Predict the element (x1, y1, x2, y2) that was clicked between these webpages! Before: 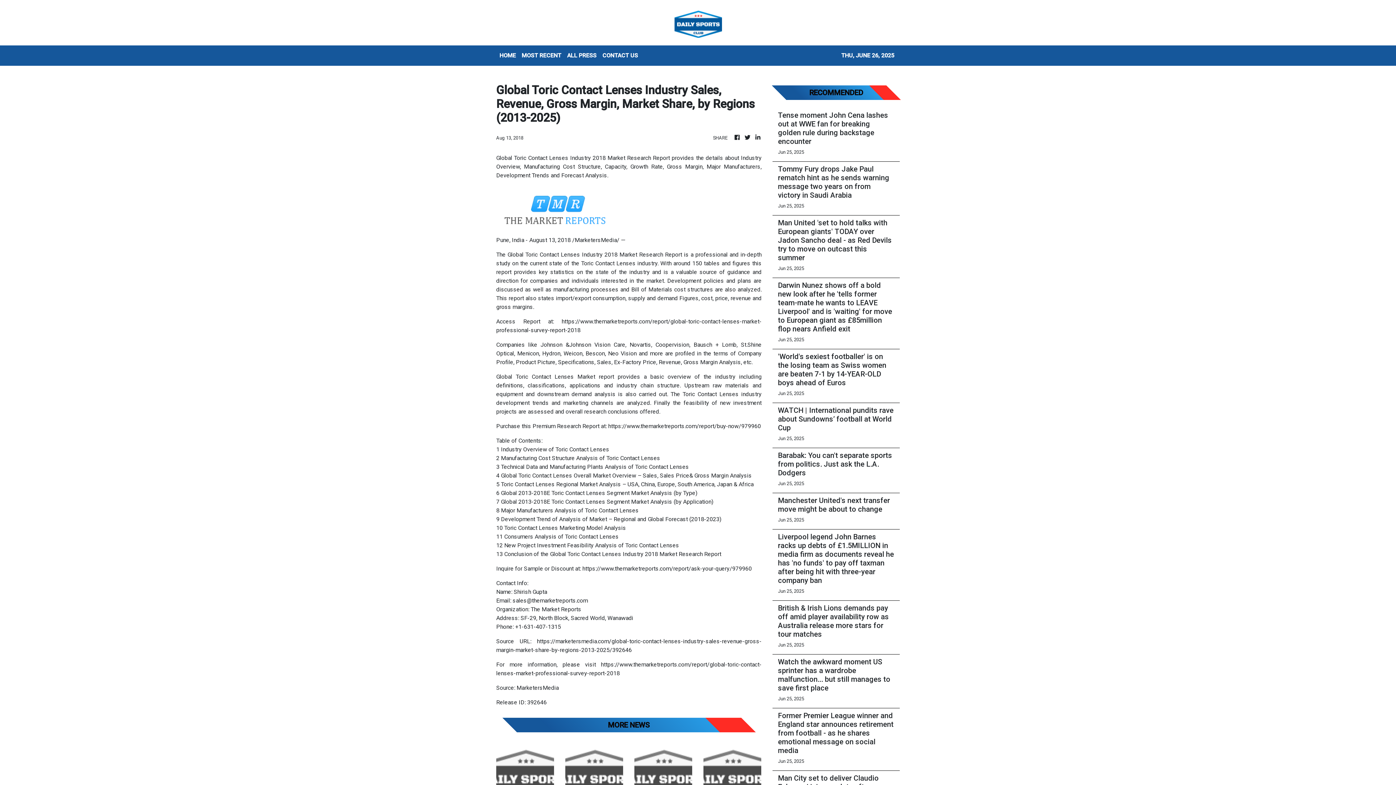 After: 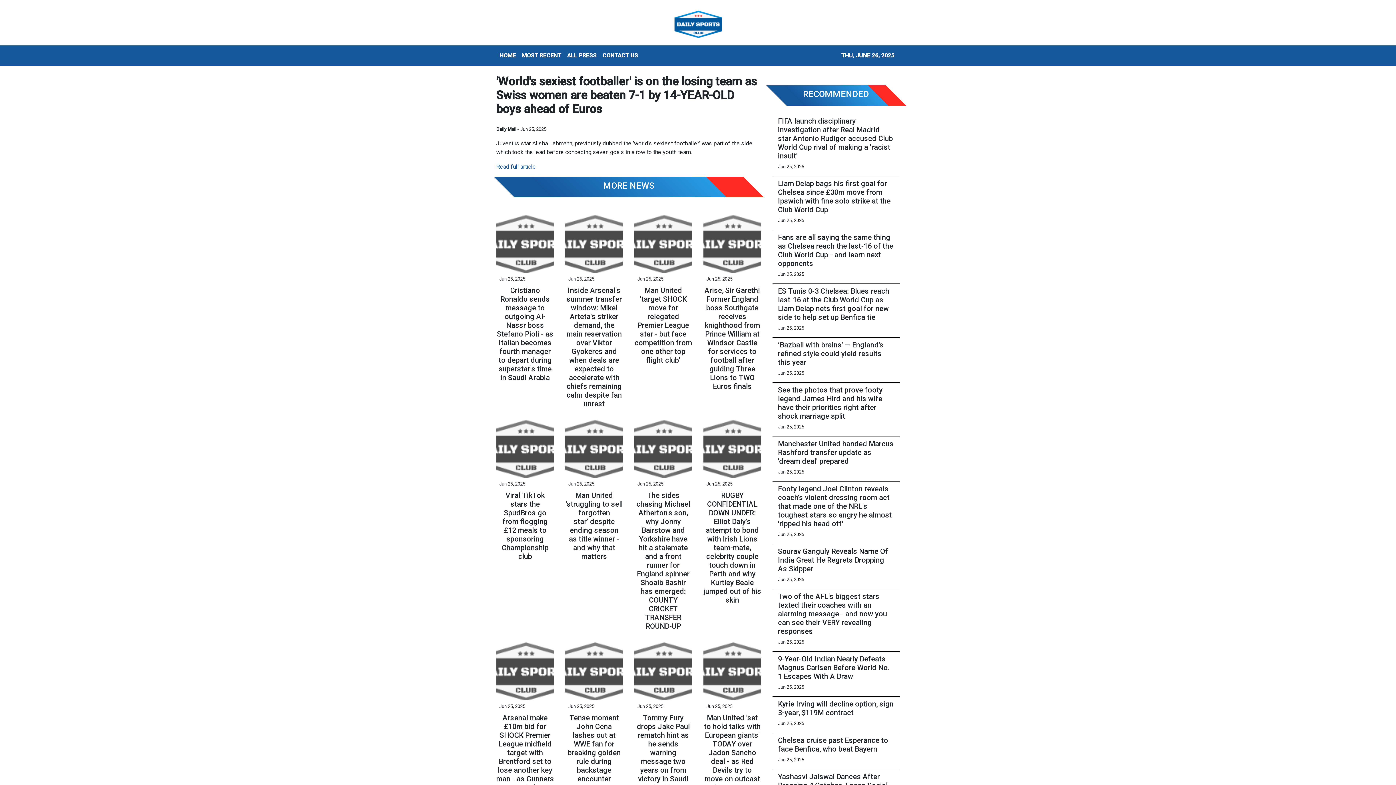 Action: bbox: (778, 352, 894, 387) label: 'World's sexiest footballer' is on the losing team as Swiss women are beaten 7-1 by 14-YEAR-OLD boys ahead of Euros